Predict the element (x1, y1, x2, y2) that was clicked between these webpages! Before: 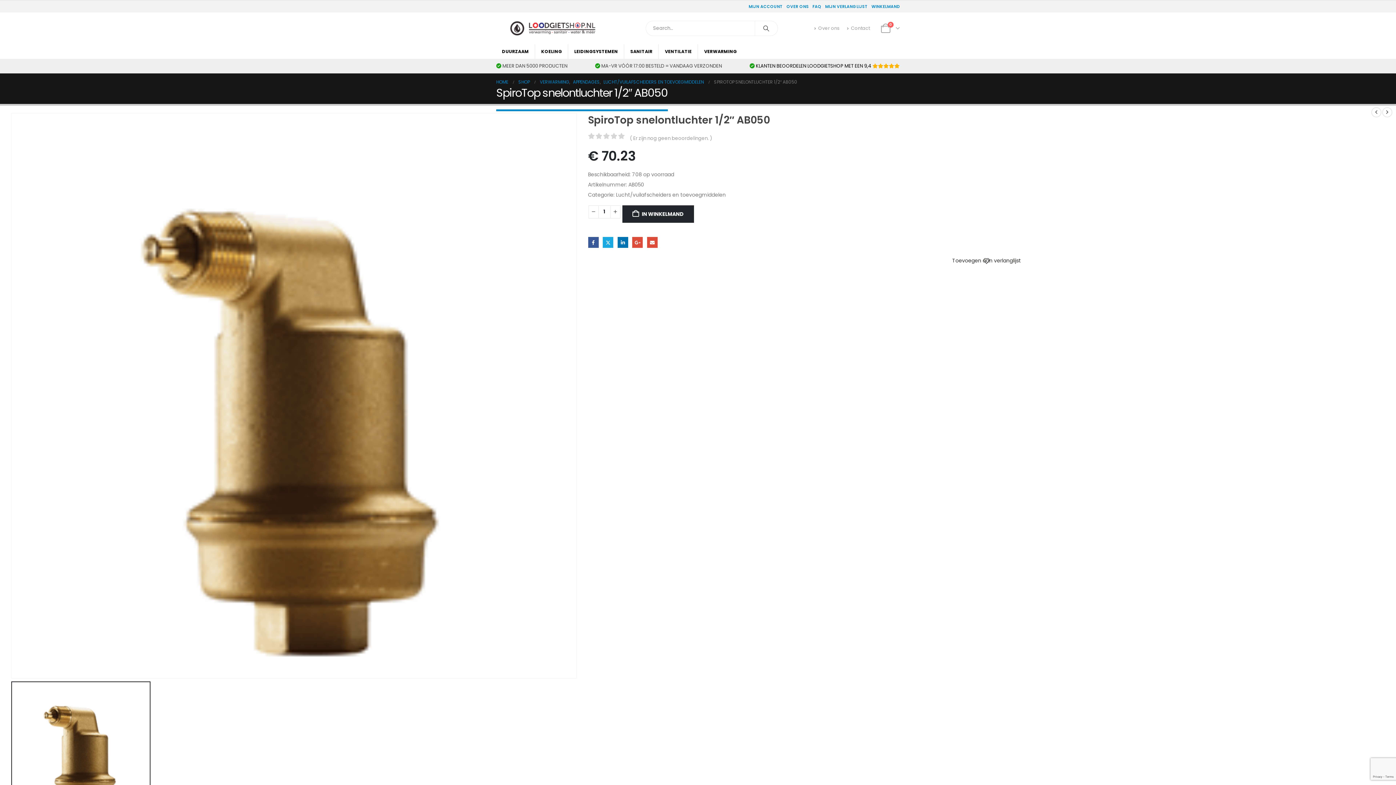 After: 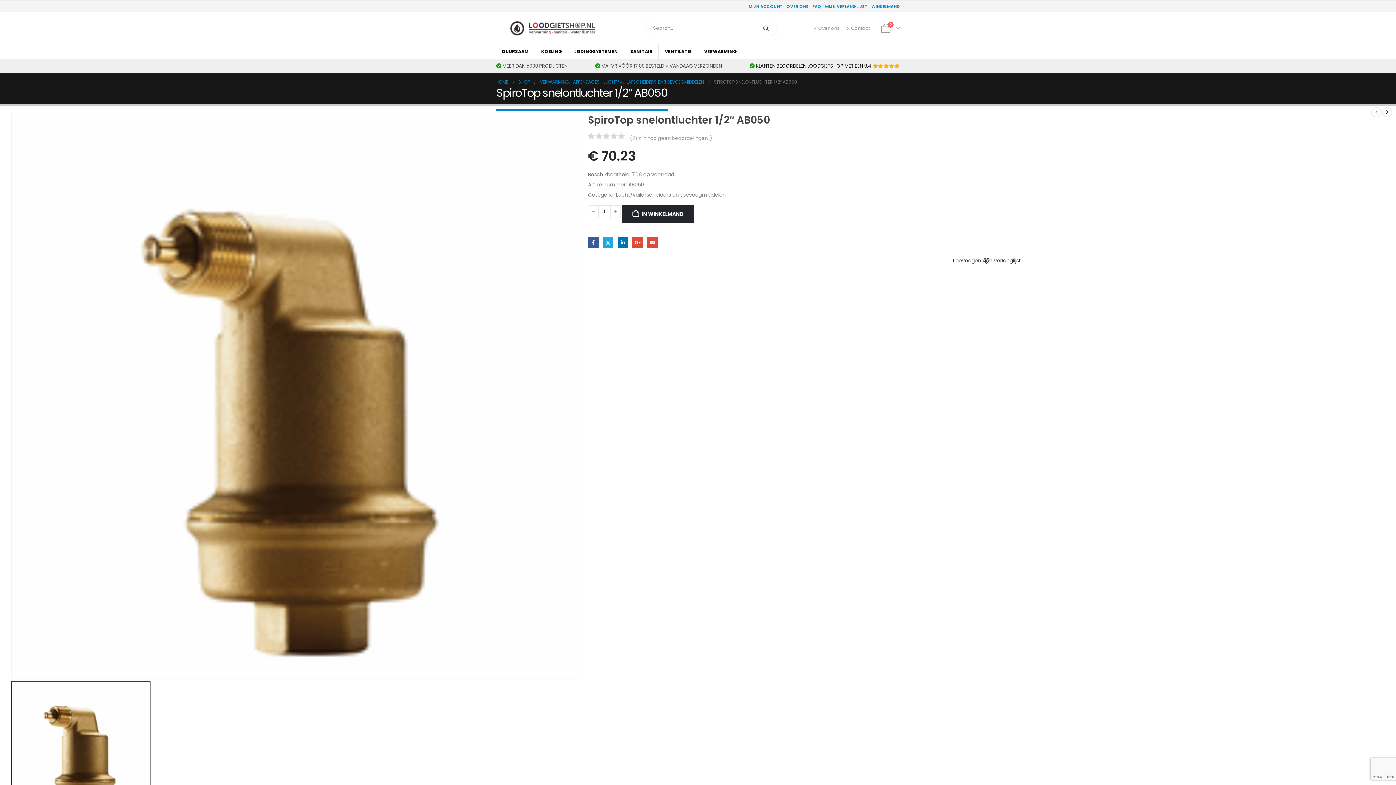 Action: label: Over ons bbox: (814, 21, 843, 34)